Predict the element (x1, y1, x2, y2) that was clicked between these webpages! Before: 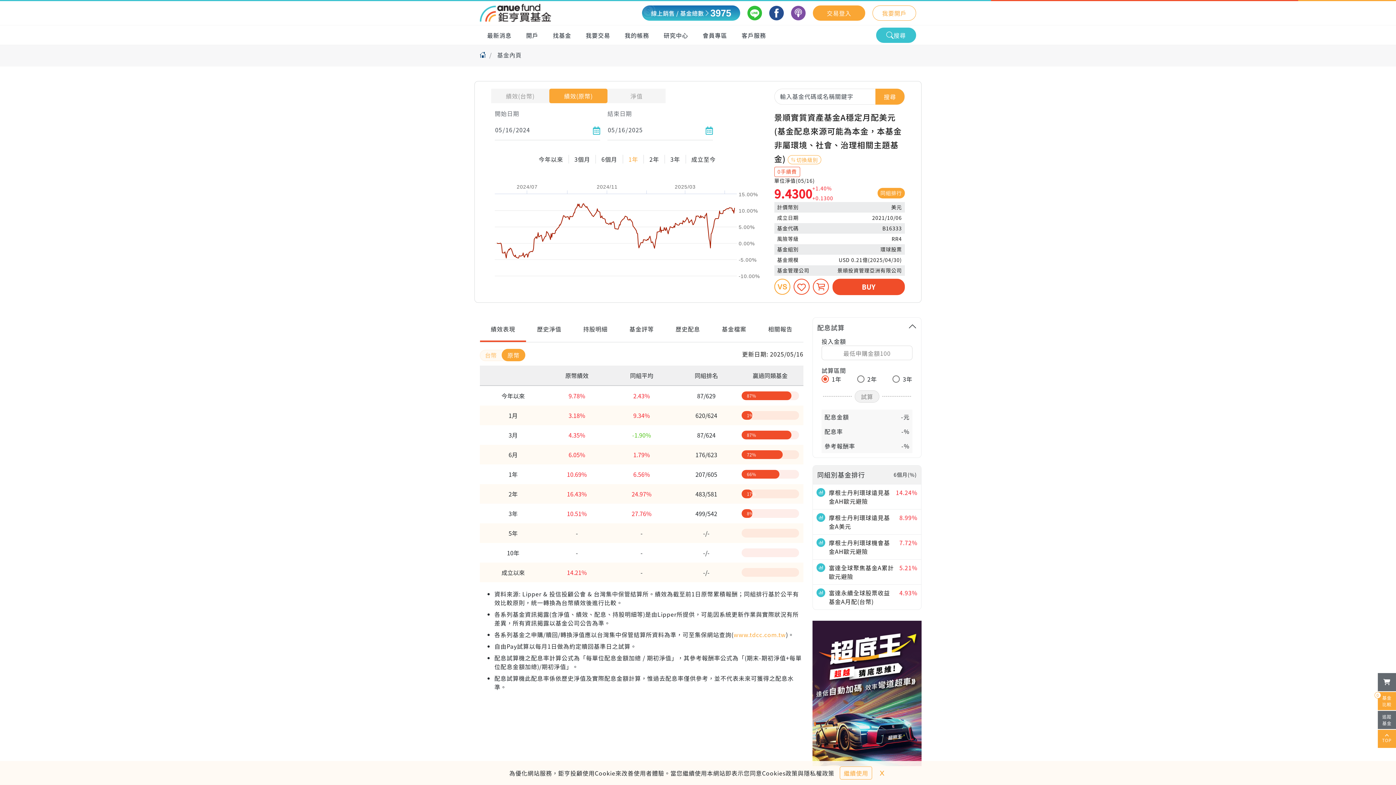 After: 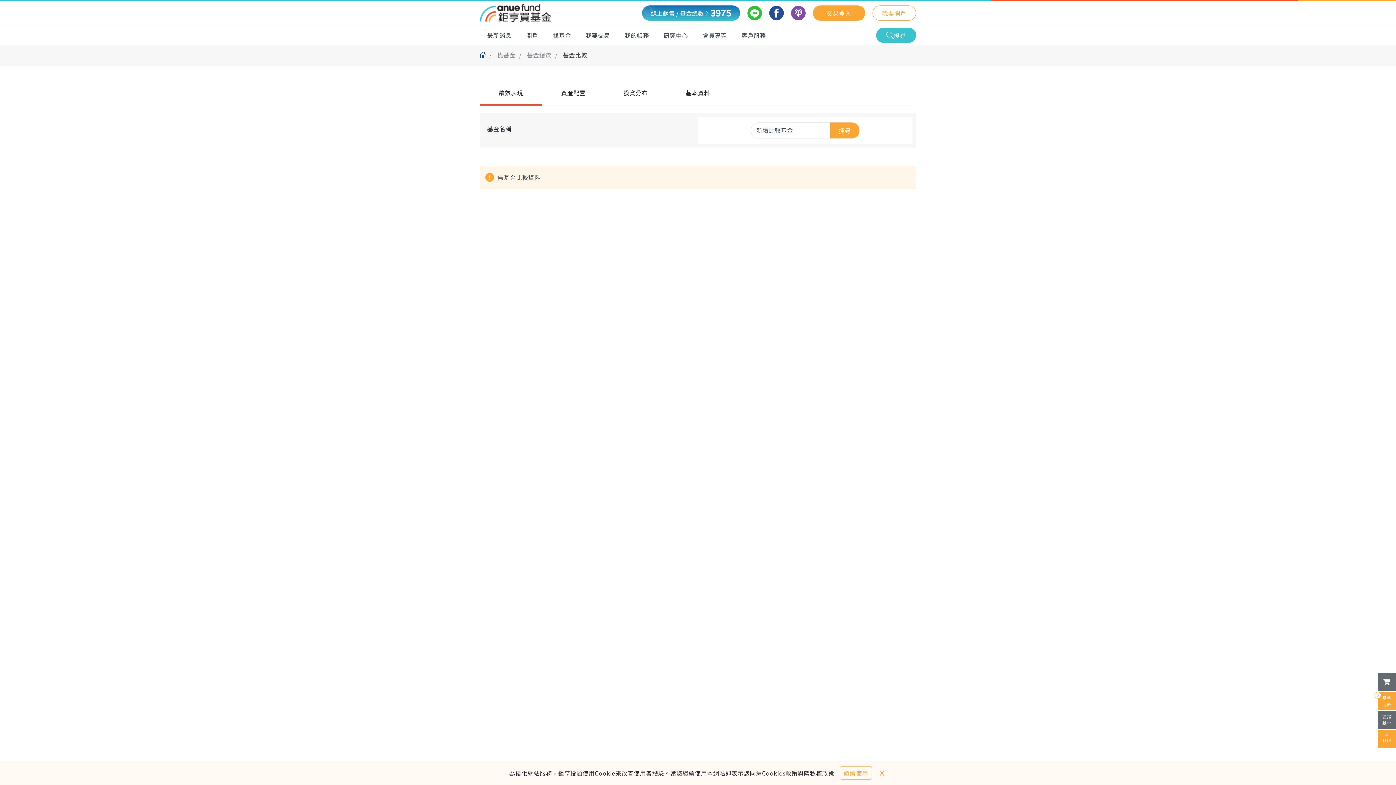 Action: bbox: (1378, 692, 1396, 710) label: 開始進行基金比較